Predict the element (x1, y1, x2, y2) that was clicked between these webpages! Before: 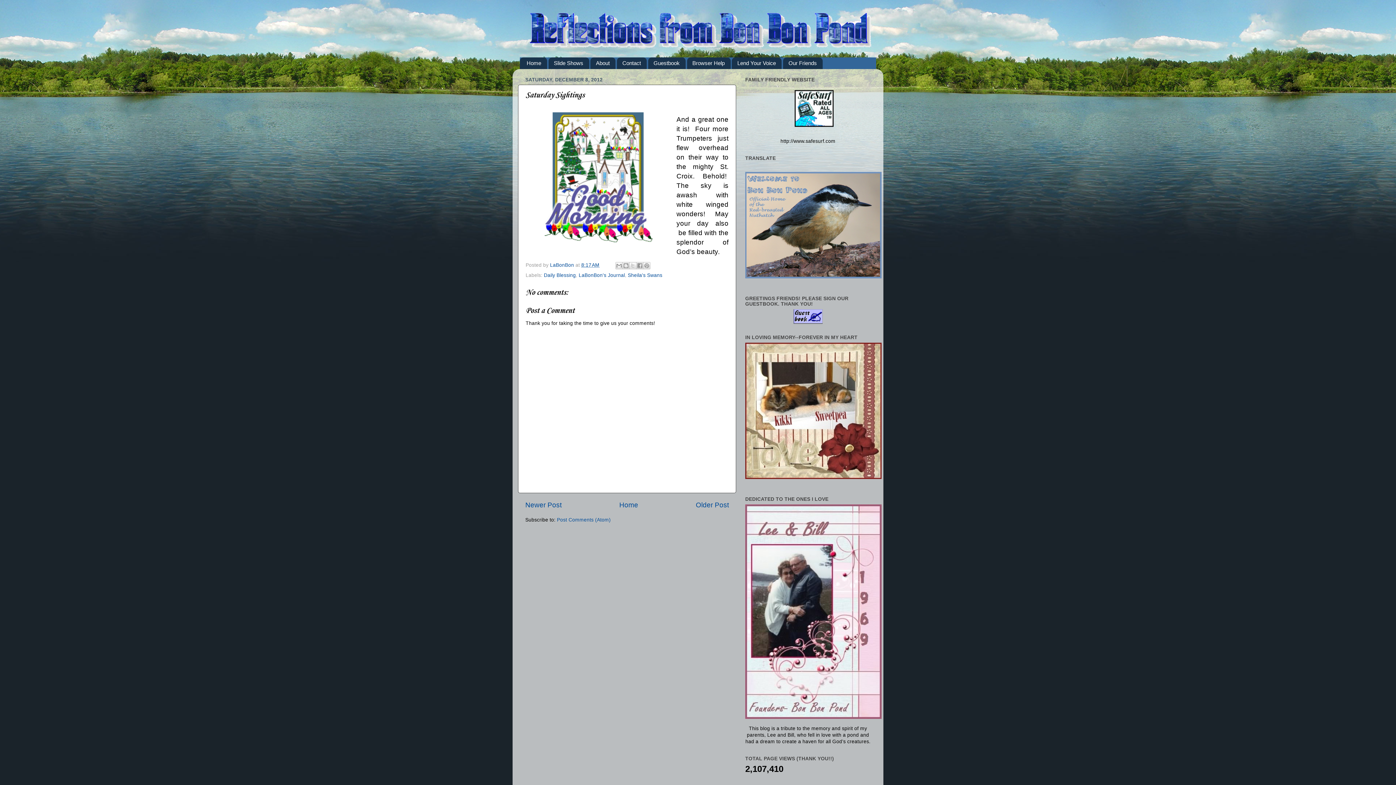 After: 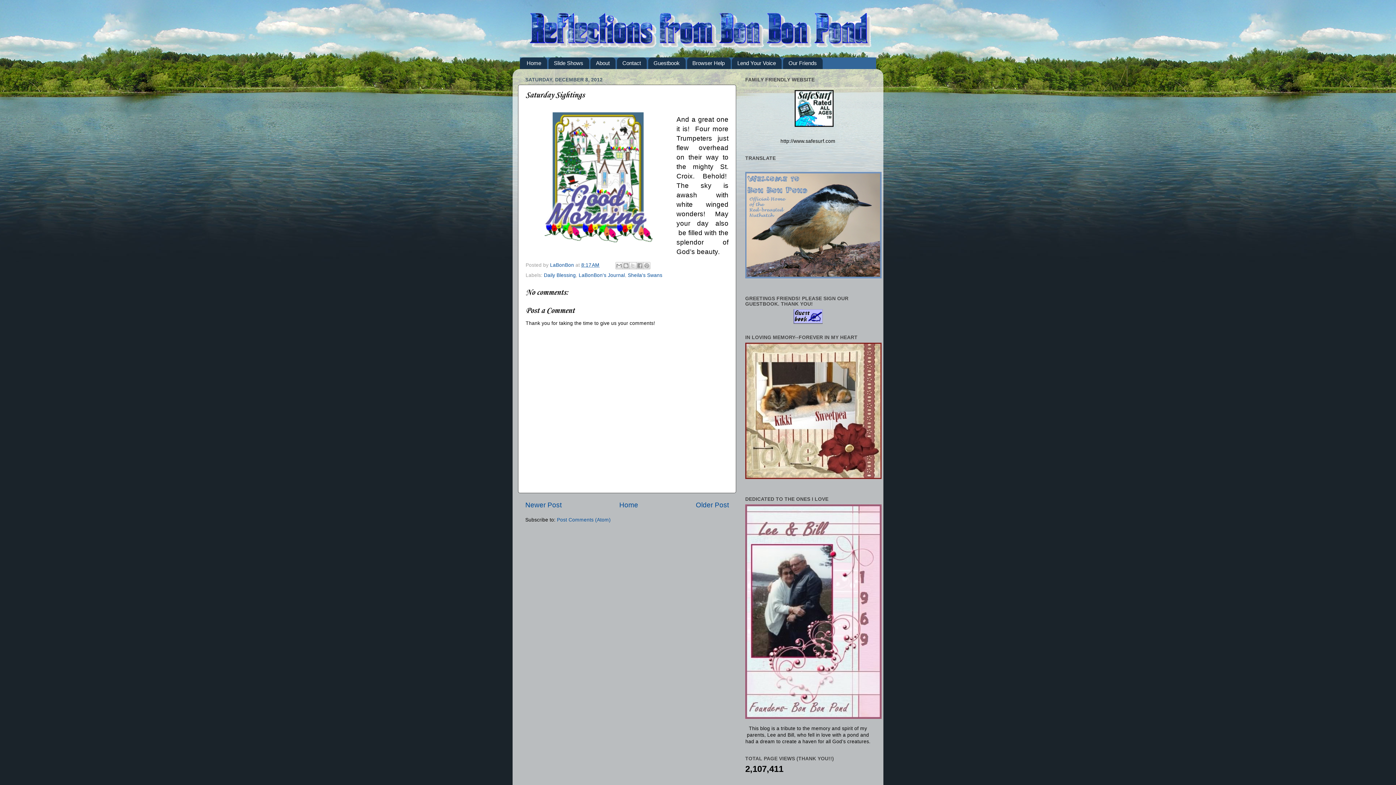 Action: bbox: (581, 262, 599, 268) label: 8:17 AM